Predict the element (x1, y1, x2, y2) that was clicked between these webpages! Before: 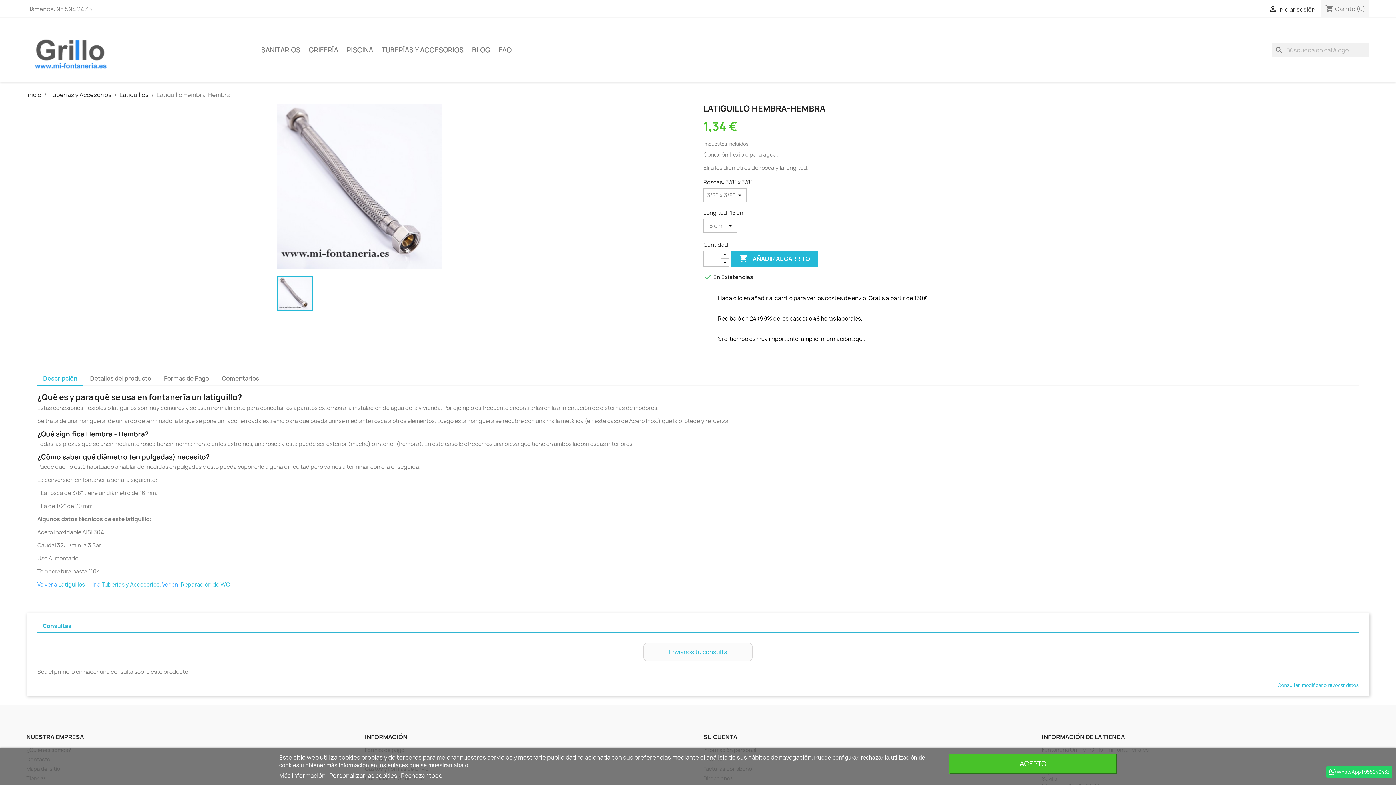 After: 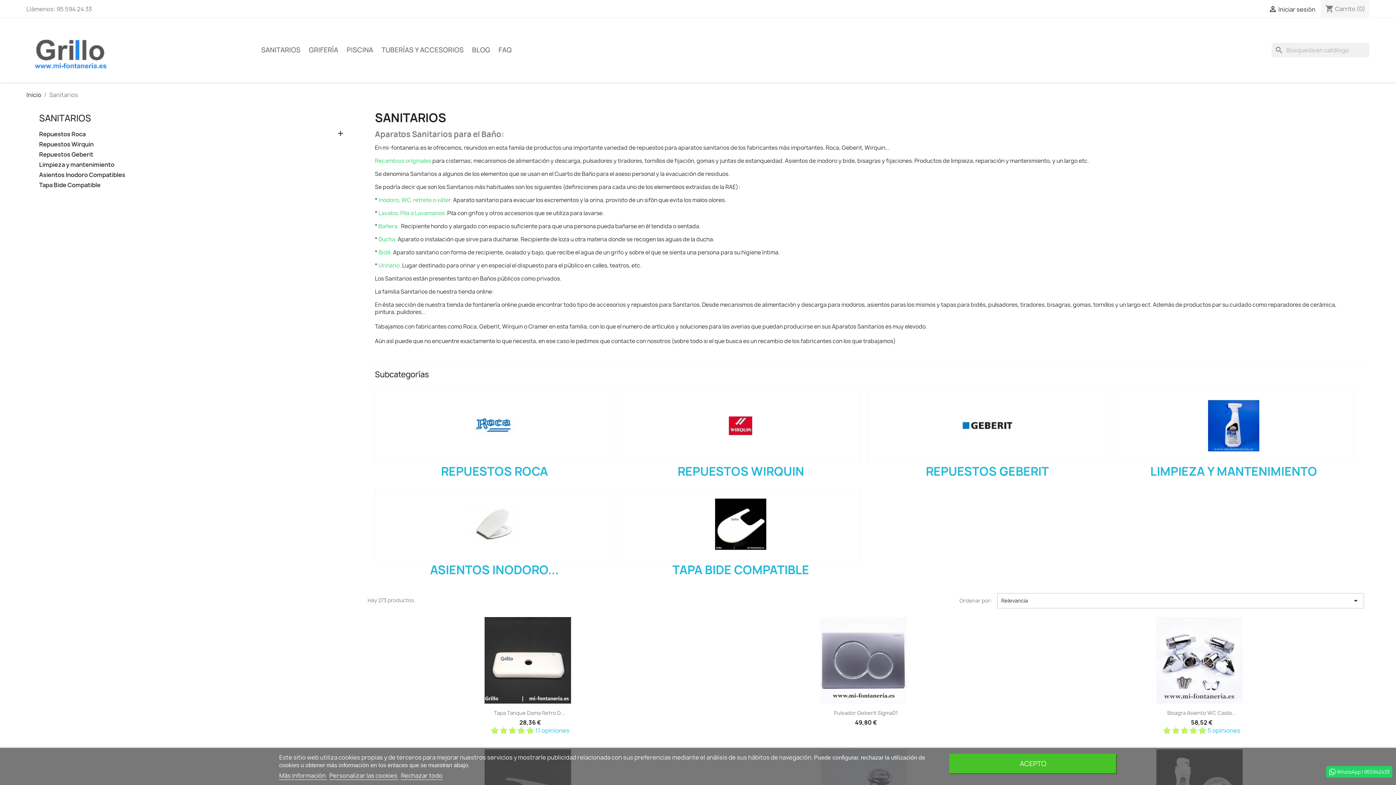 Action: bbox: (257, 42, 304, 57) label: SANITARIOS